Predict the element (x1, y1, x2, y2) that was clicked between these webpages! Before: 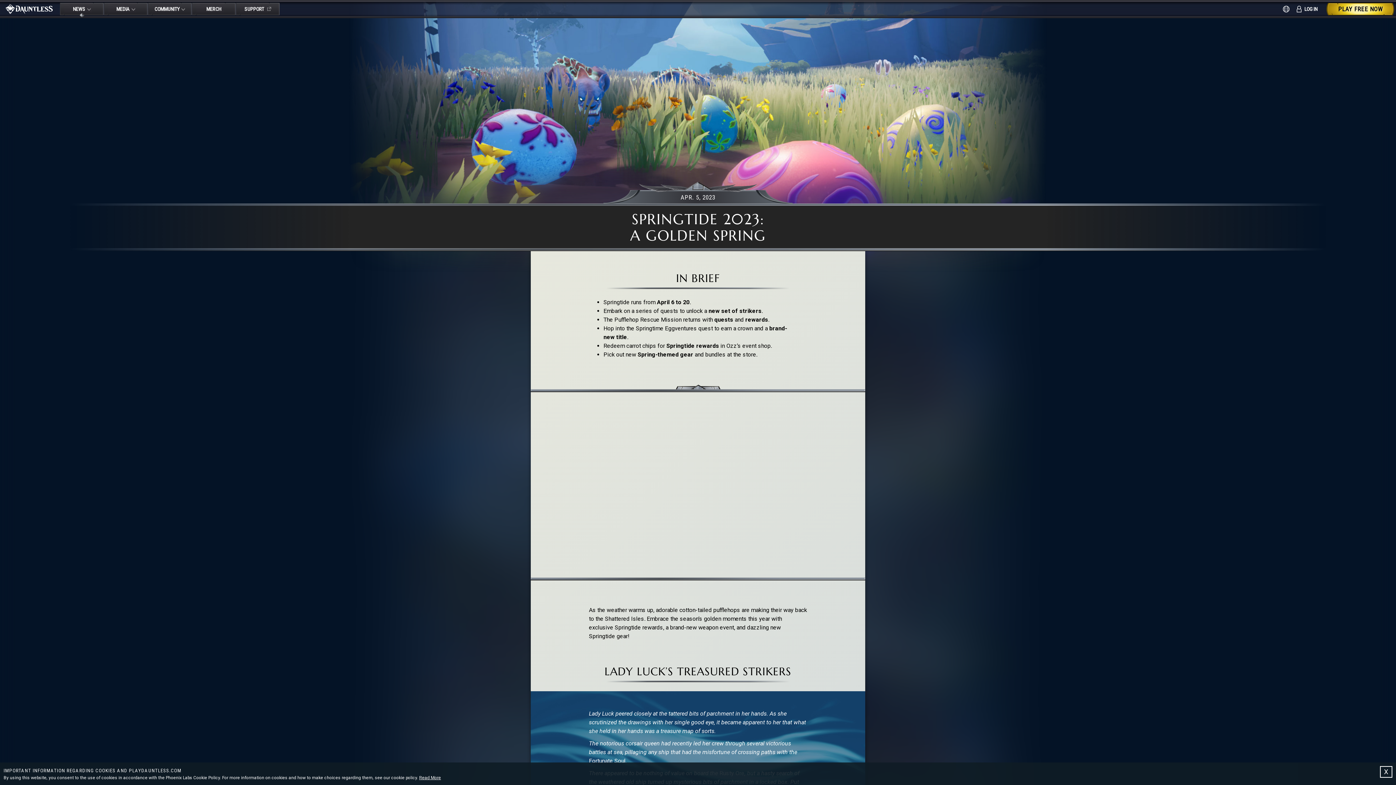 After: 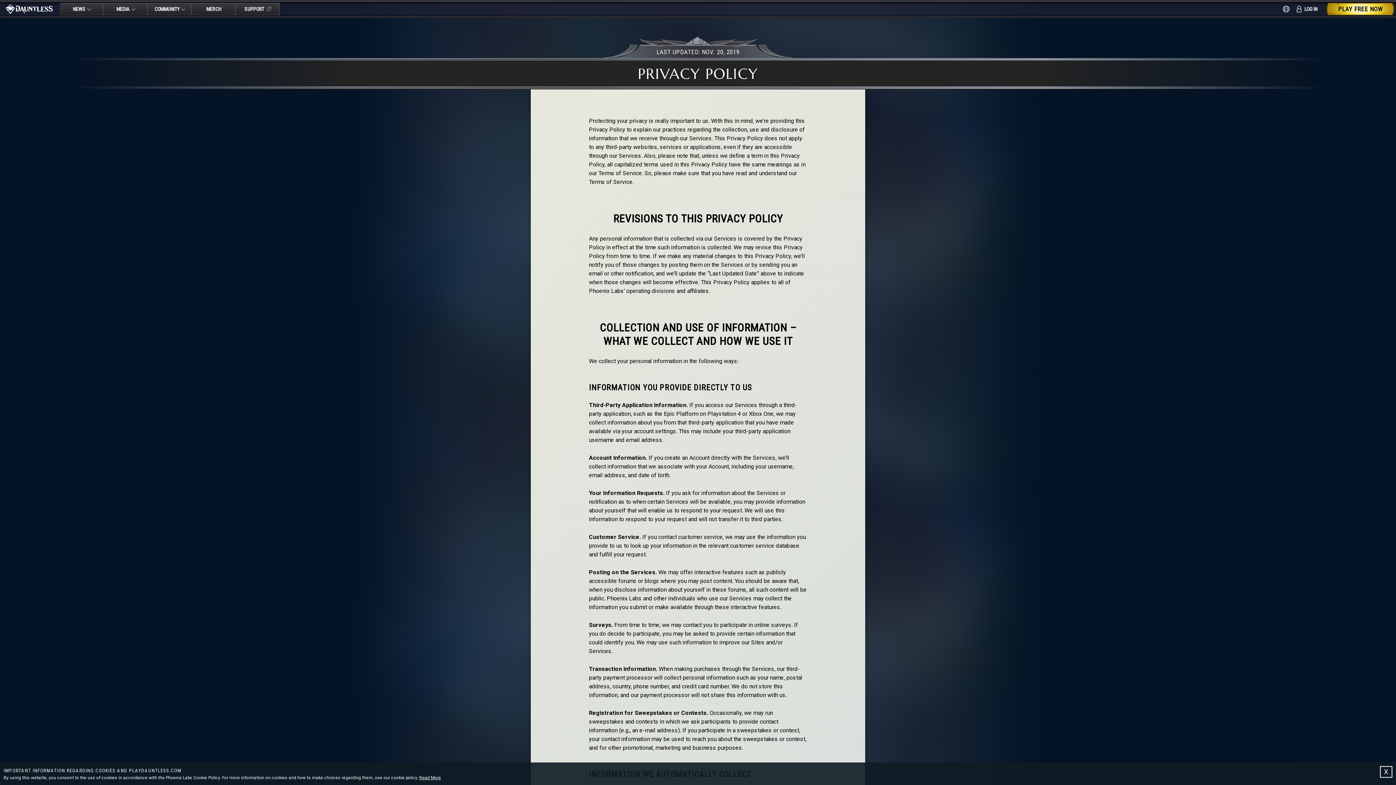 Action: label: Read More bbox: (419, 775, 441, 780)